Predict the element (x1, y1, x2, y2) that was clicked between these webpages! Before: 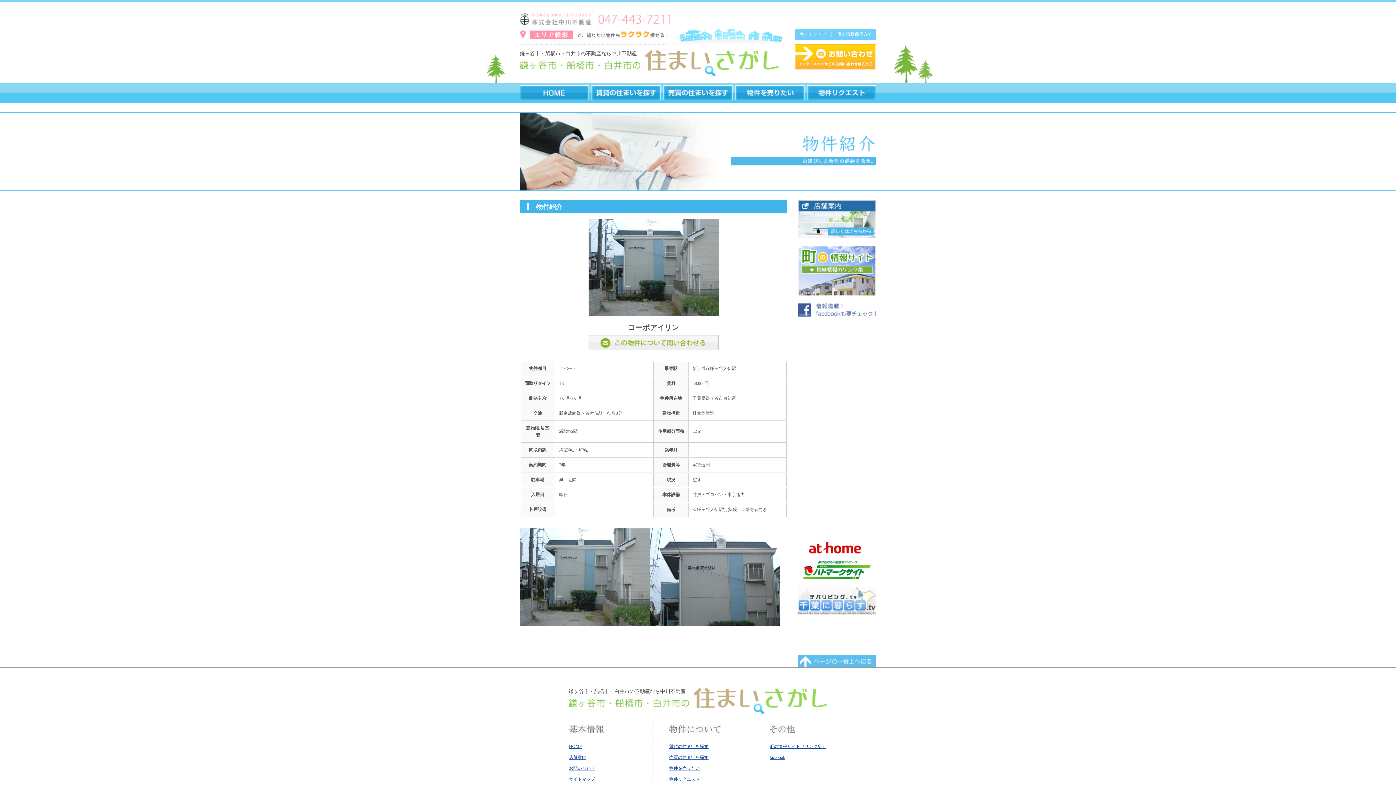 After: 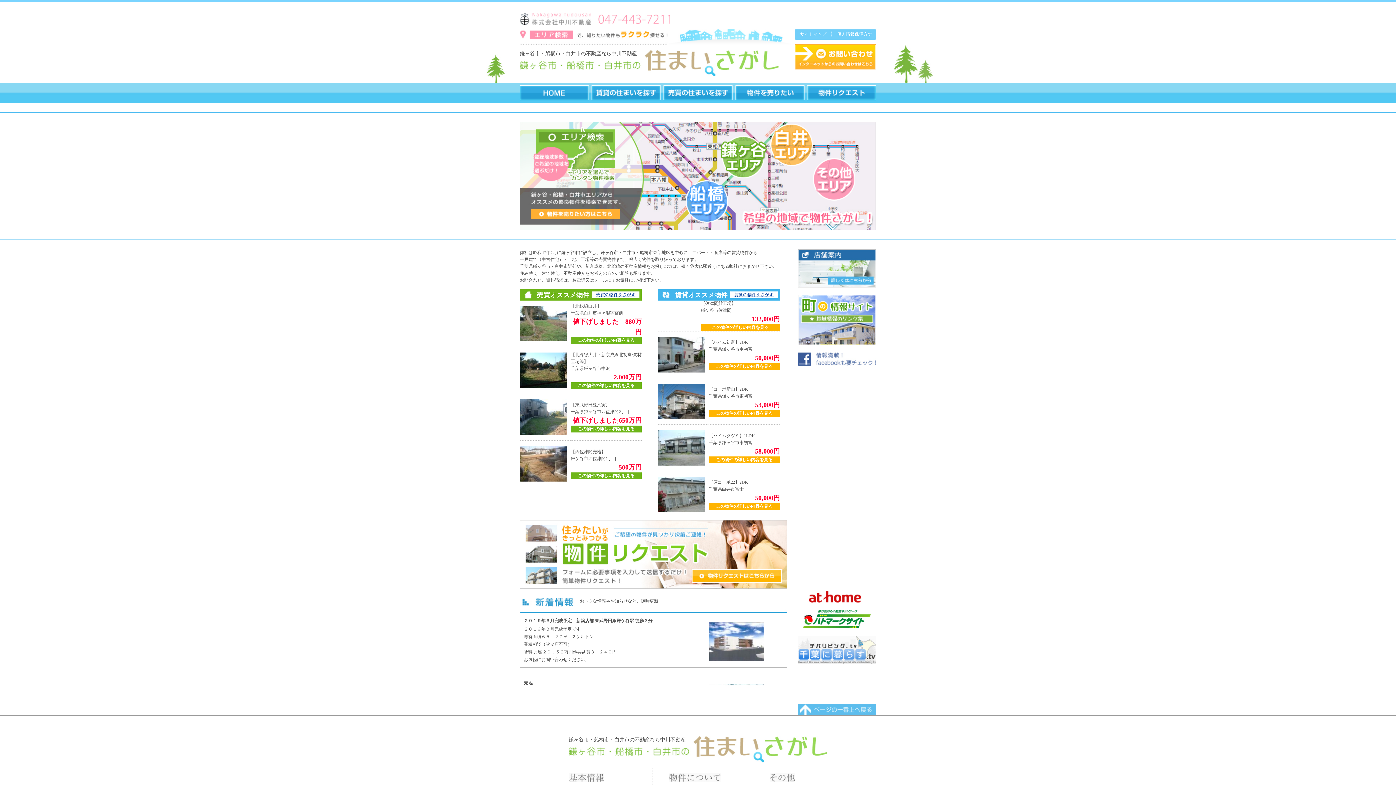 Action: bbox: (520, 21, 591, 26)